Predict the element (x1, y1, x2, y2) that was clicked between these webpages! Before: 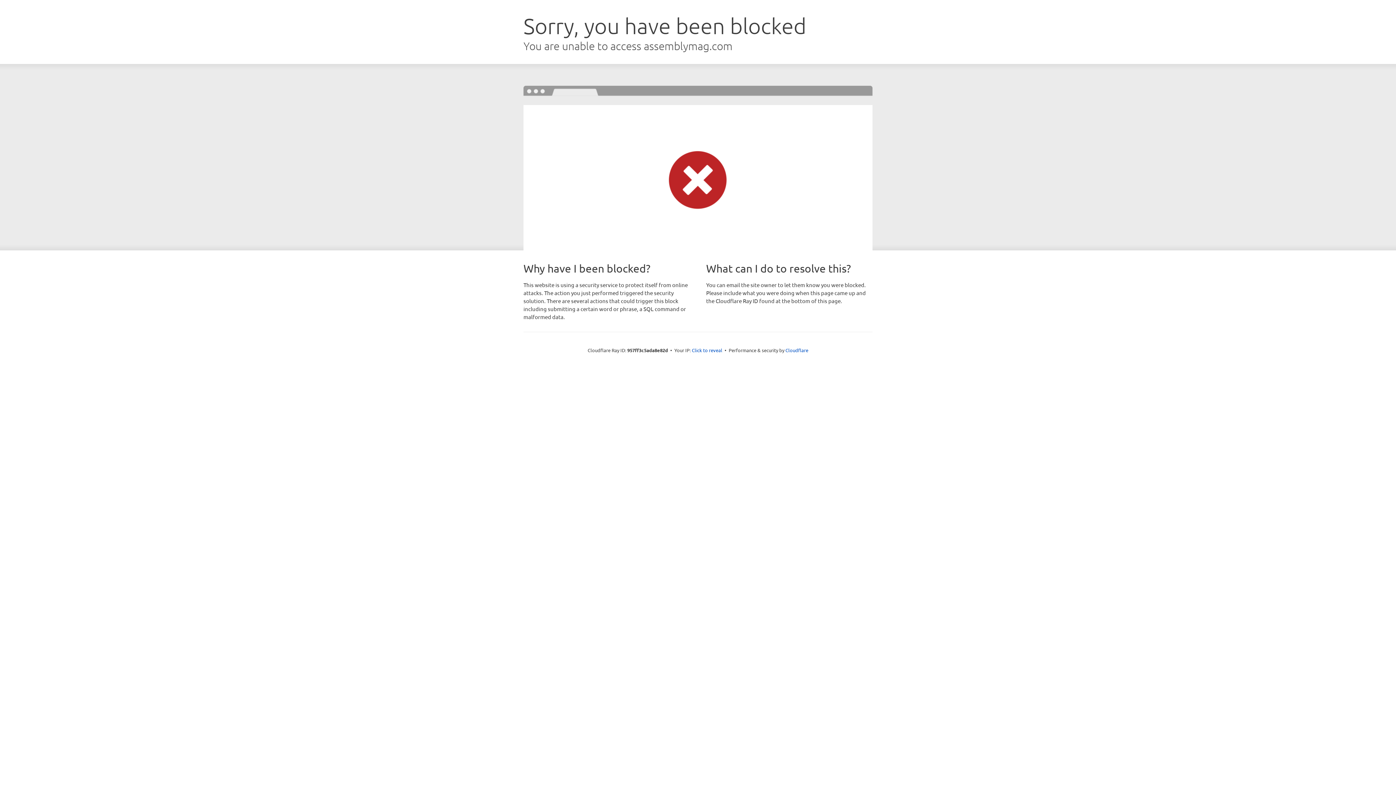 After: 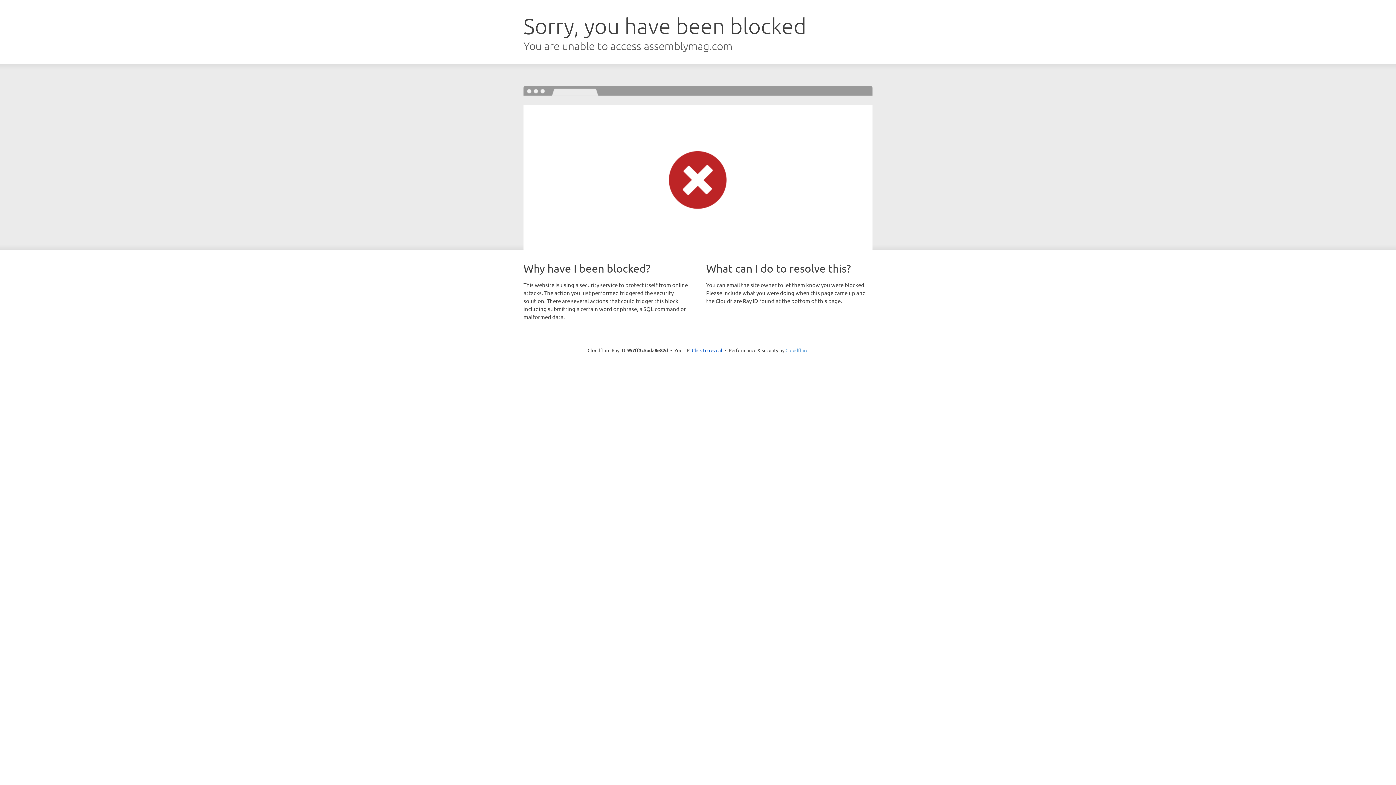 Action: bbox: (785, 347, 808, 353) label: Cloudflare